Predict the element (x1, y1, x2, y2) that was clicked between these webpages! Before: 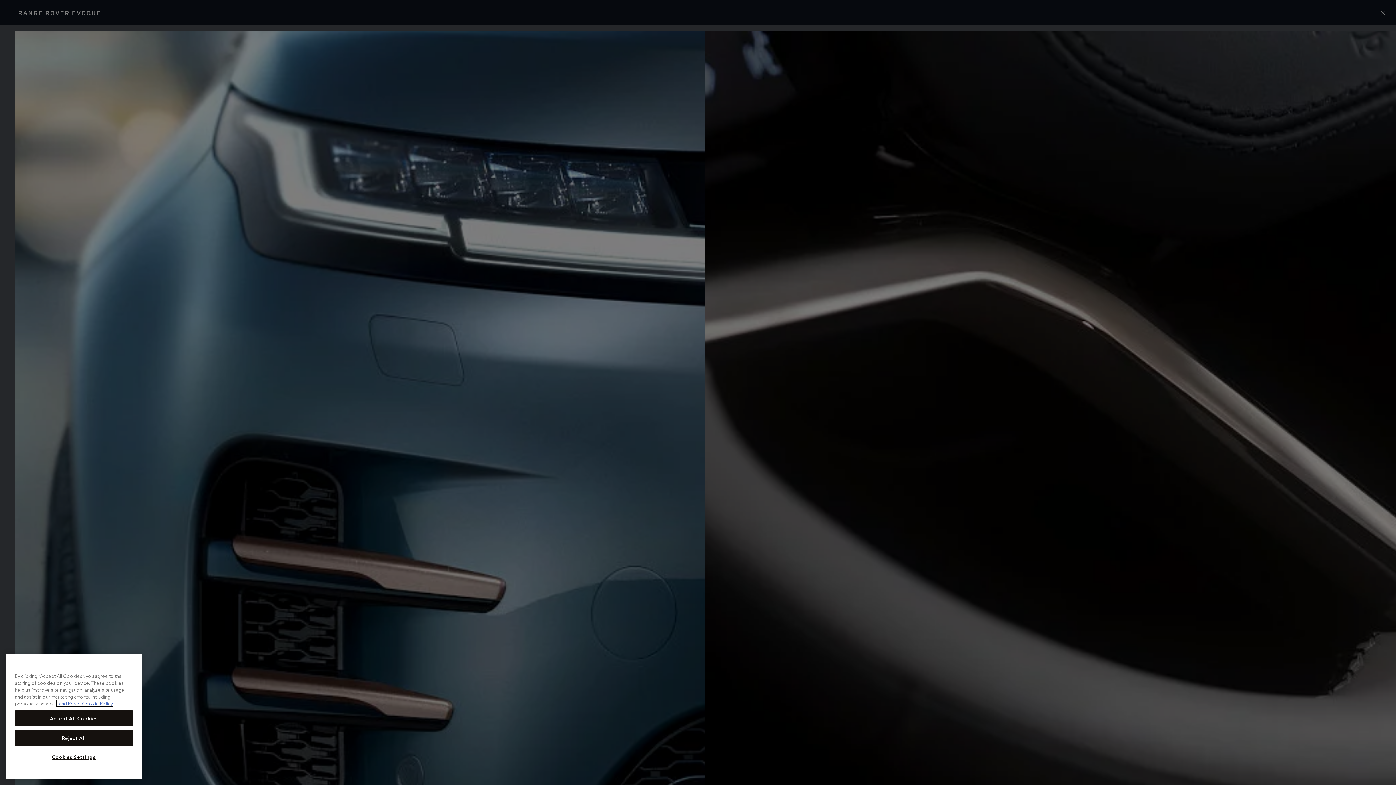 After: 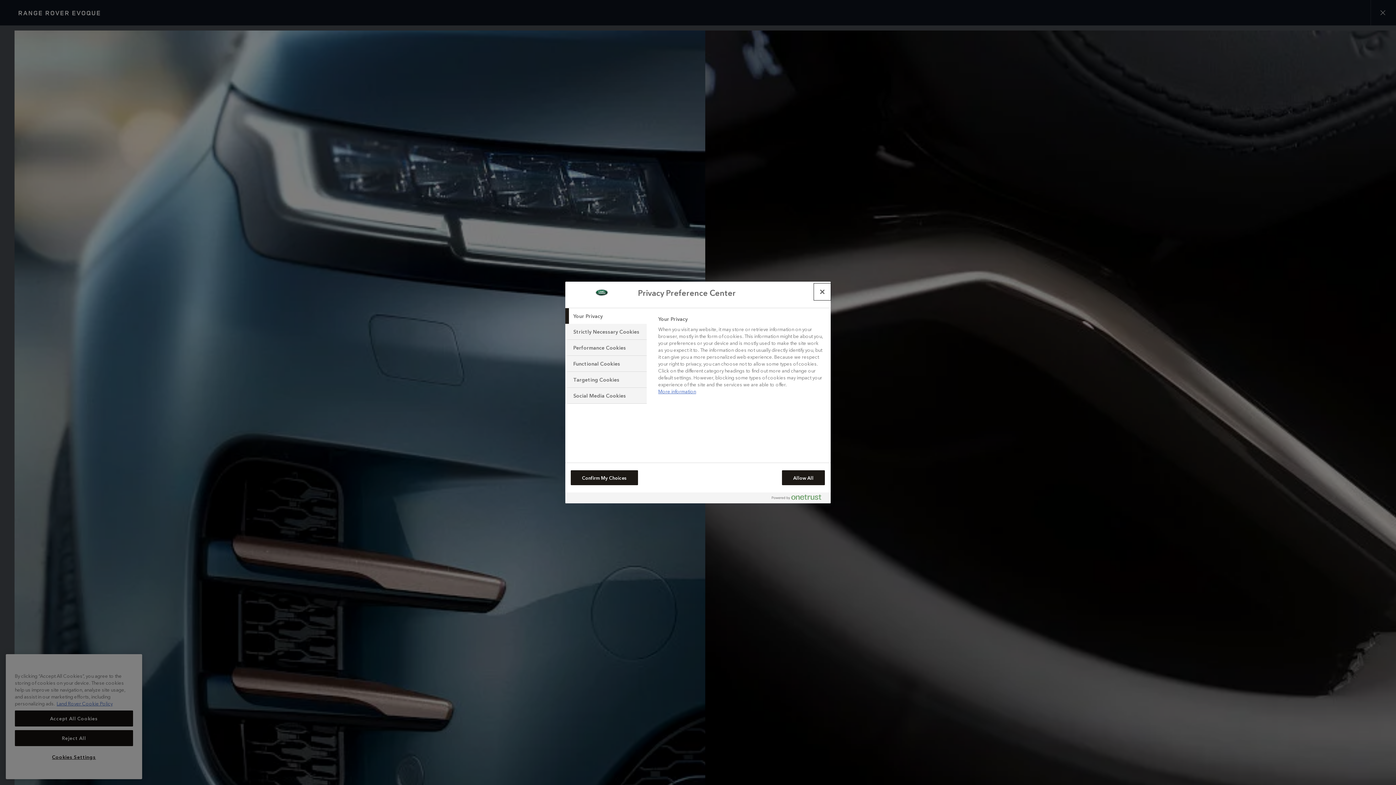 Action: label: Cookies Settings, Opens the preference center dialog bbox: (14, 749, 133, 765)